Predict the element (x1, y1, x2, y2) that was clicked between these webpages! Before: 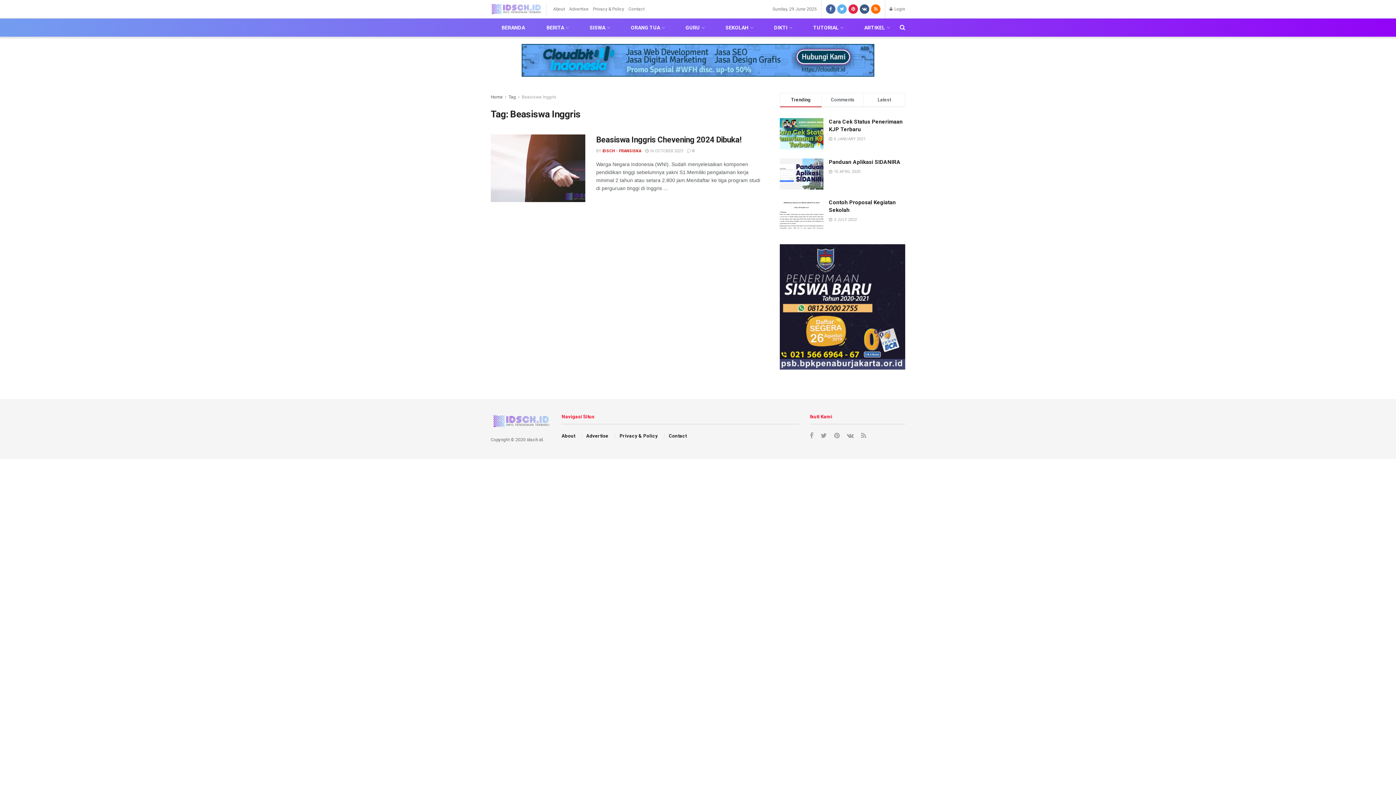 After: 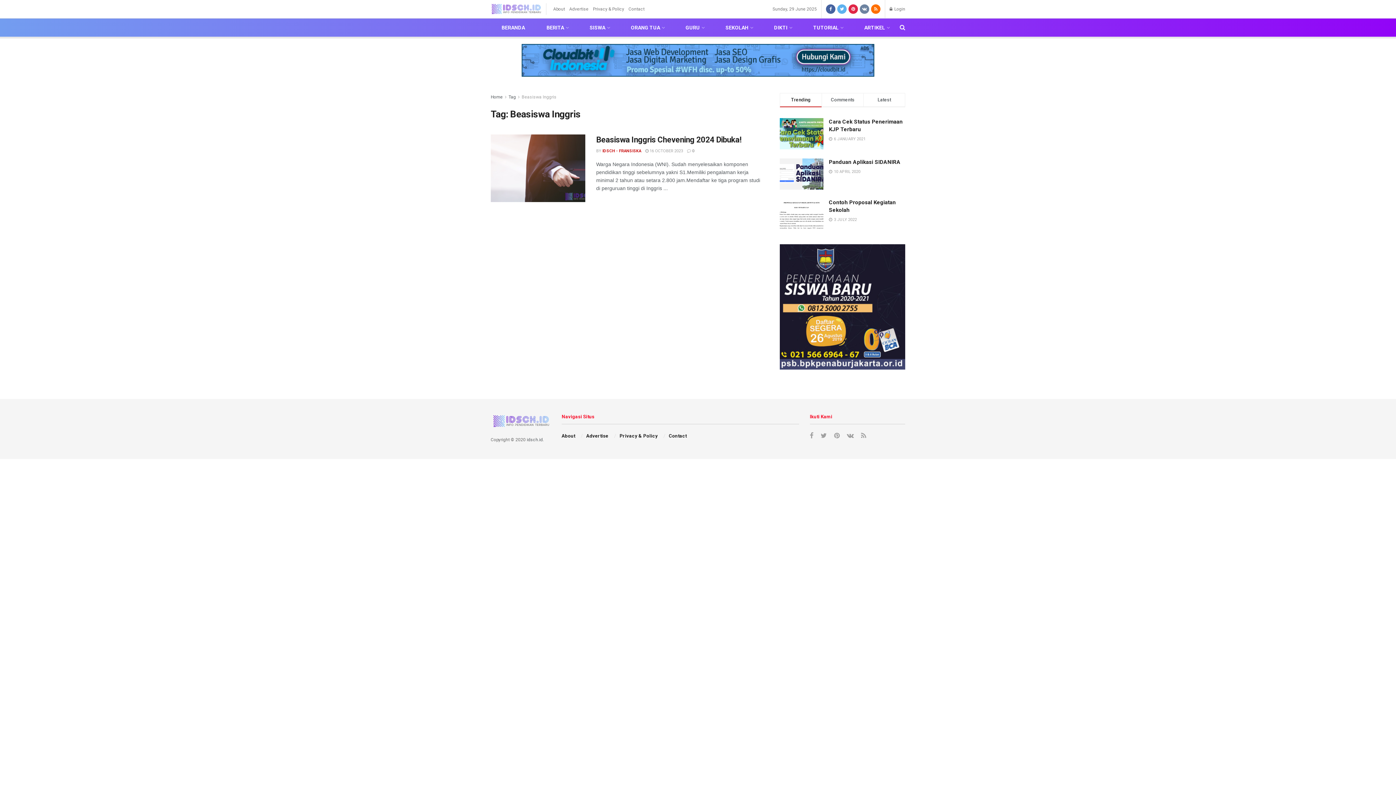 Action: bbox: (860, 0, 869, 18)